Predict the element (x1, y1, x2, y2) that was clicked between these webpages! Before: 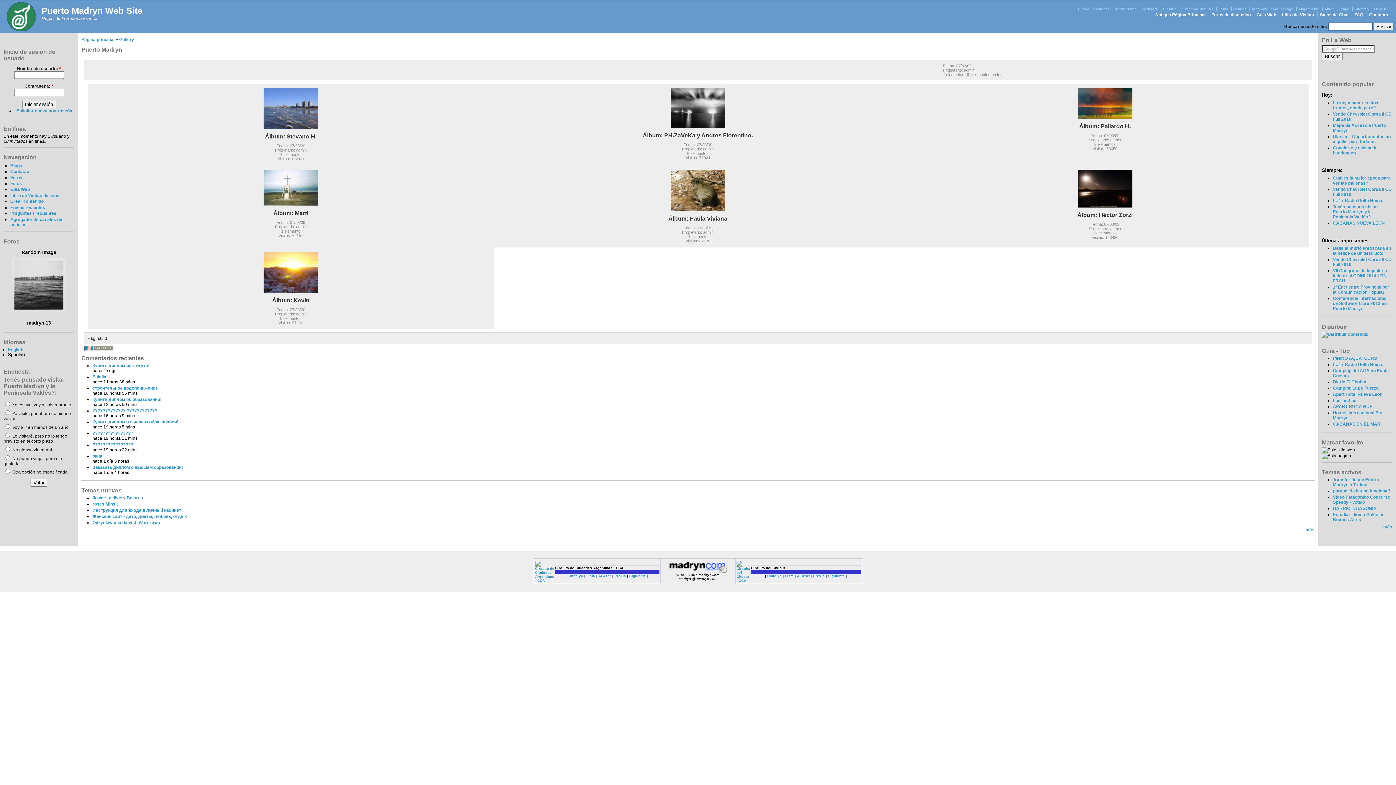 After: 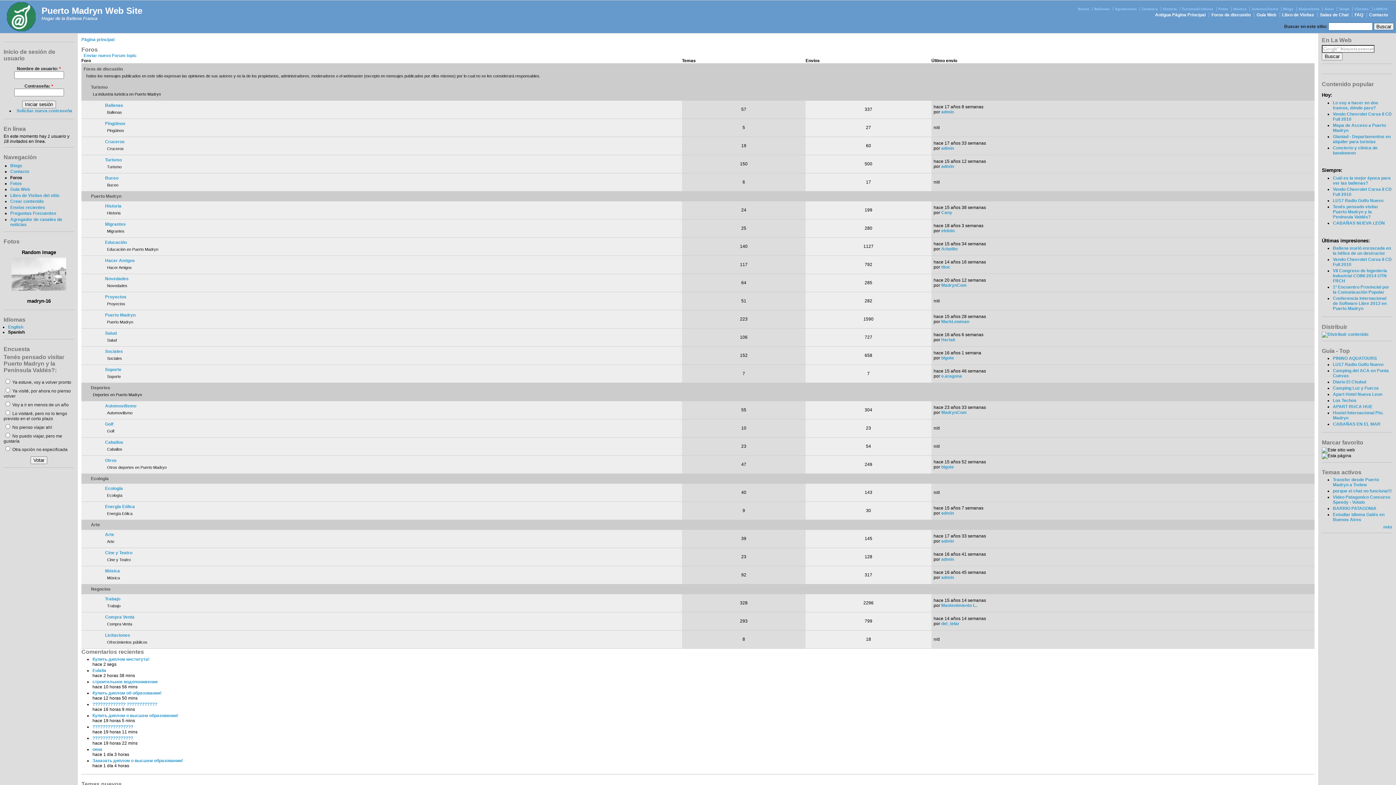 Action: bbox: (1211, 12, 1251, 17) label: Foros de discusión